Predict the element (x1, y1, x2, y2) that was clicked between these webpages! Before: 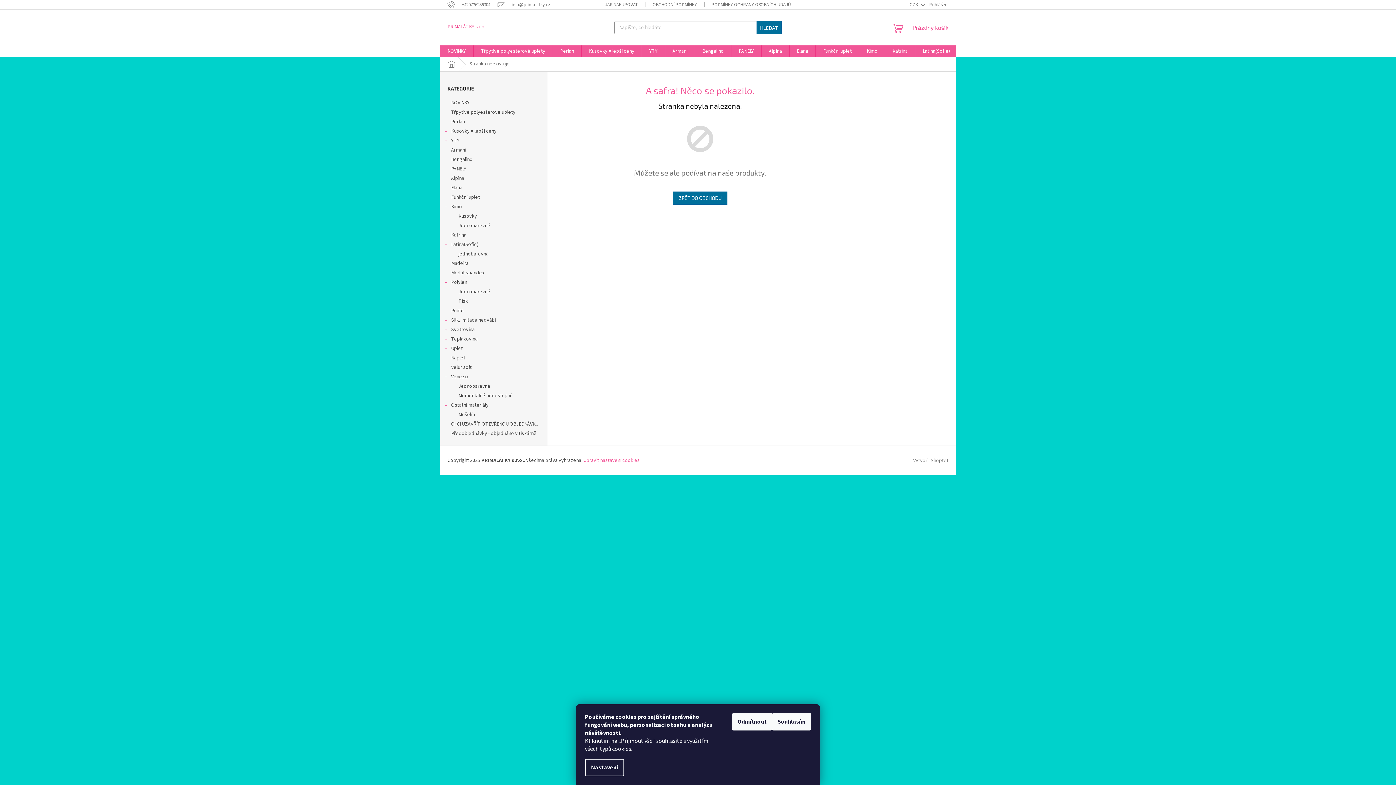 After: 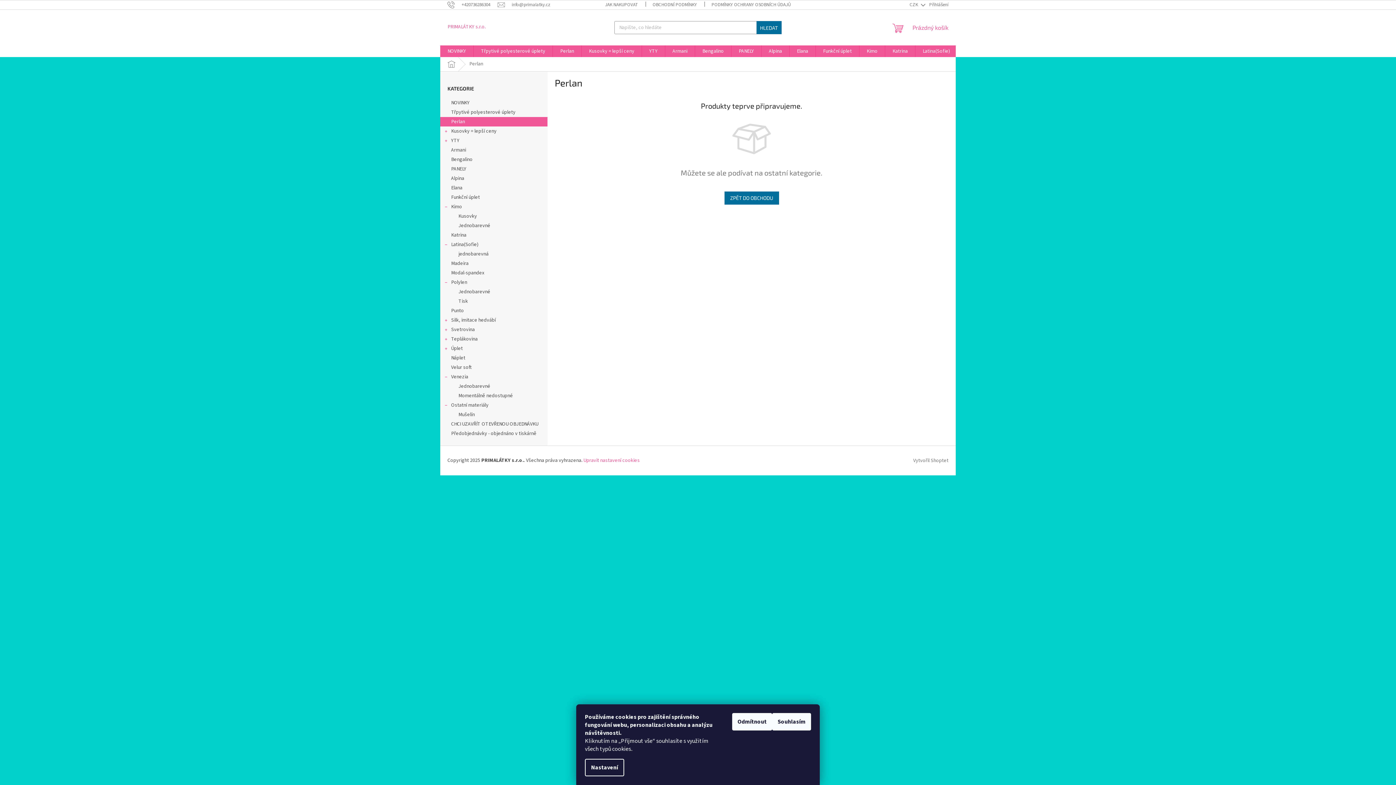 Action: bbox: (440, 117, 547, 126) label: Perlan 